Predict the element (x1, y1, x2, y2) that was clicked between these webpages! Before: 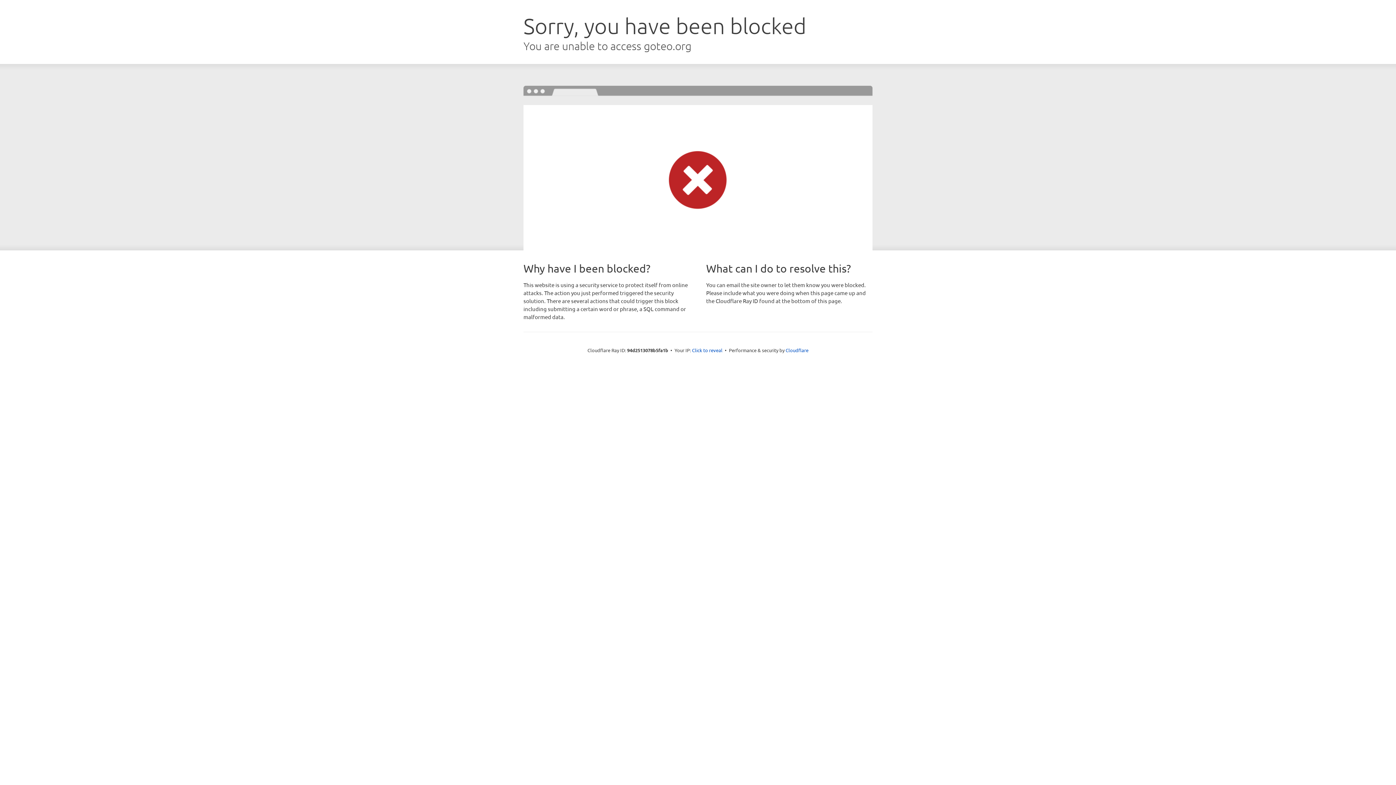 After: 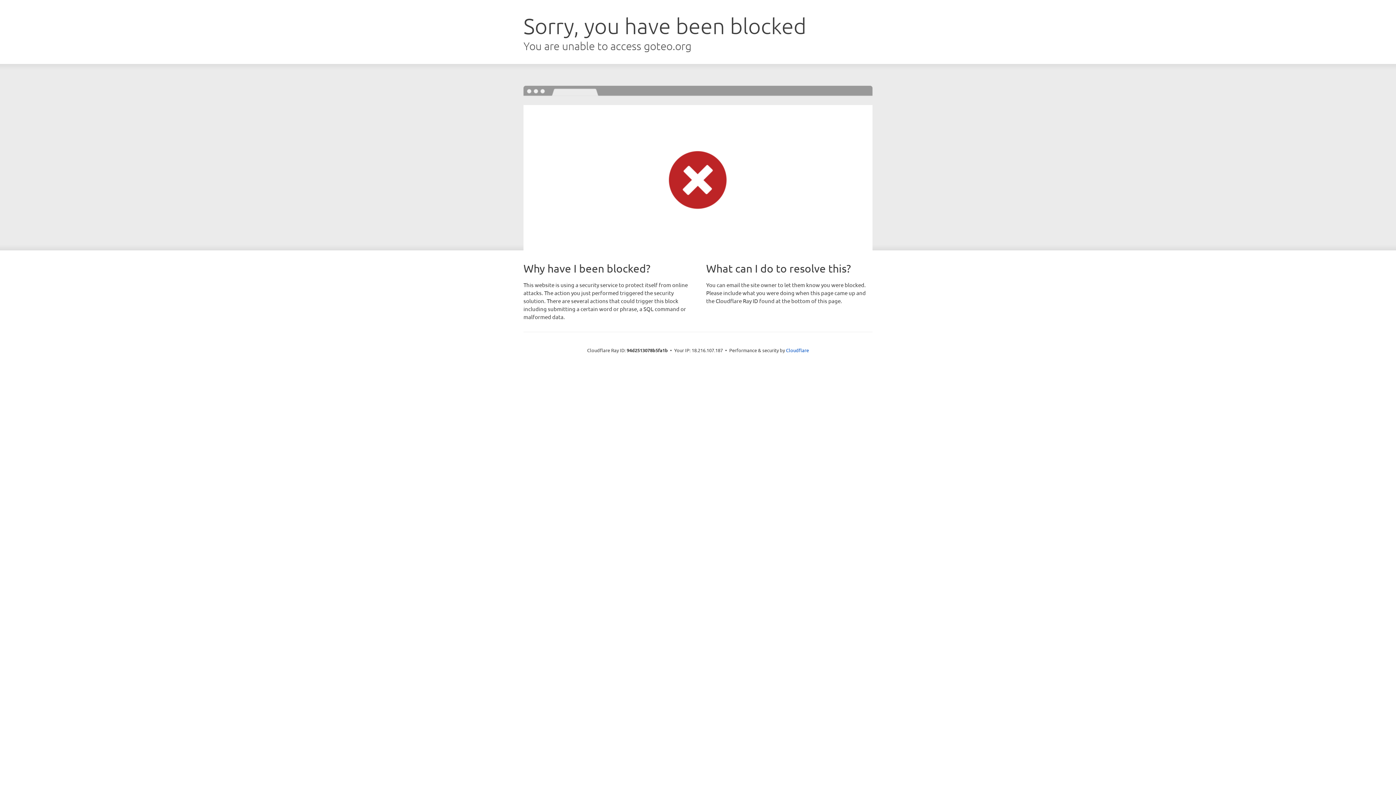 Action: label: Click to reveal bbox: (692, 346, 722, 353)